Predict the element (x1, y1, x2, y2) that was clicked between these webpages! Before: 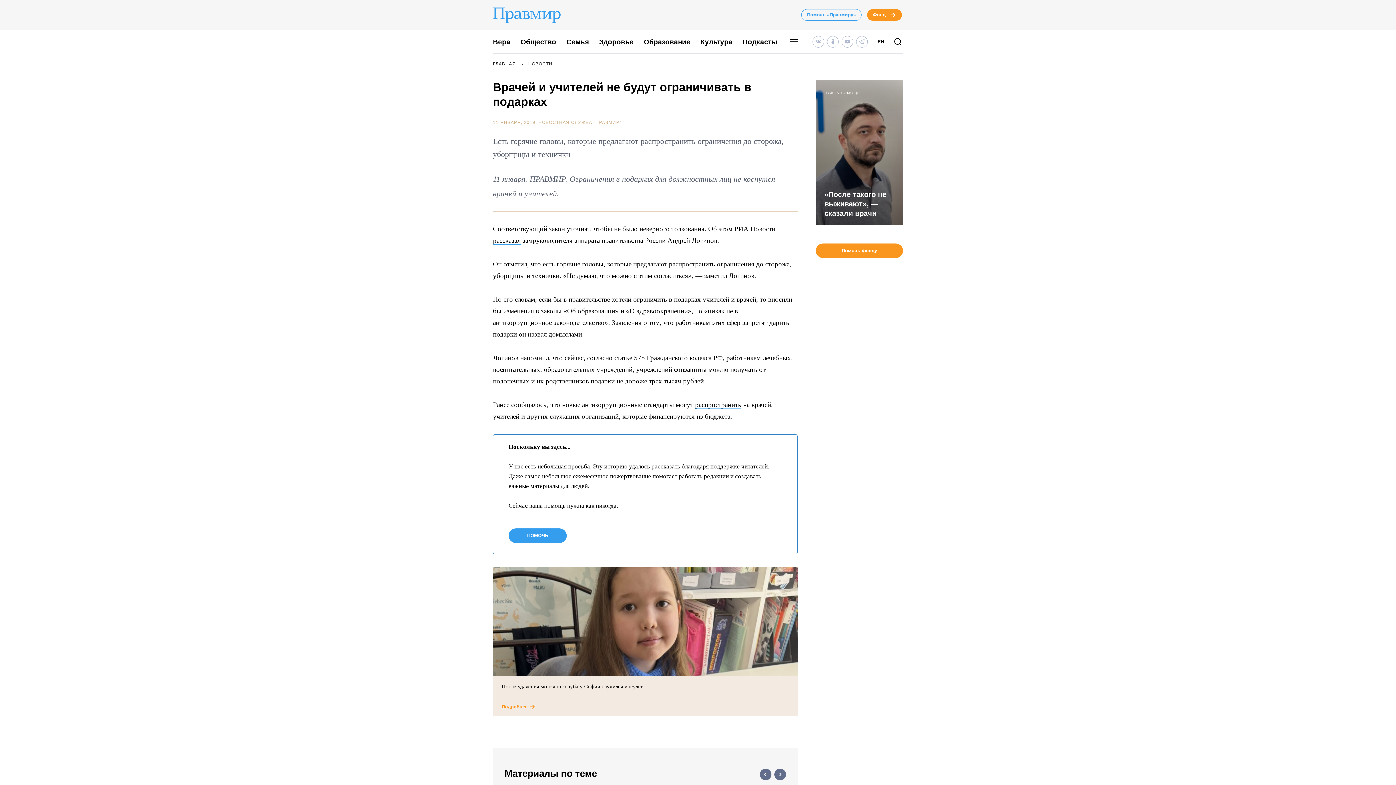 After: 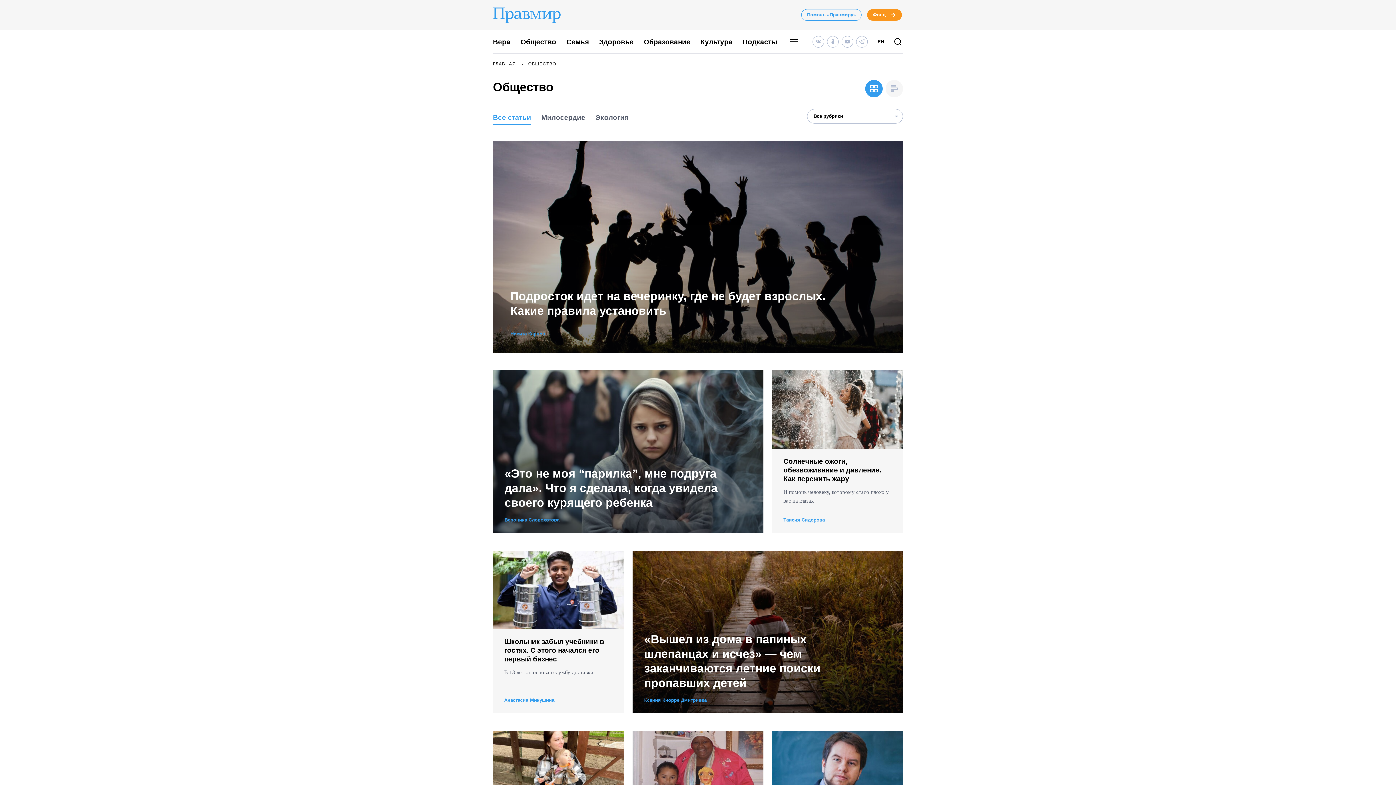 Action: bbox: (520, 38, 556, 45) label: Общество